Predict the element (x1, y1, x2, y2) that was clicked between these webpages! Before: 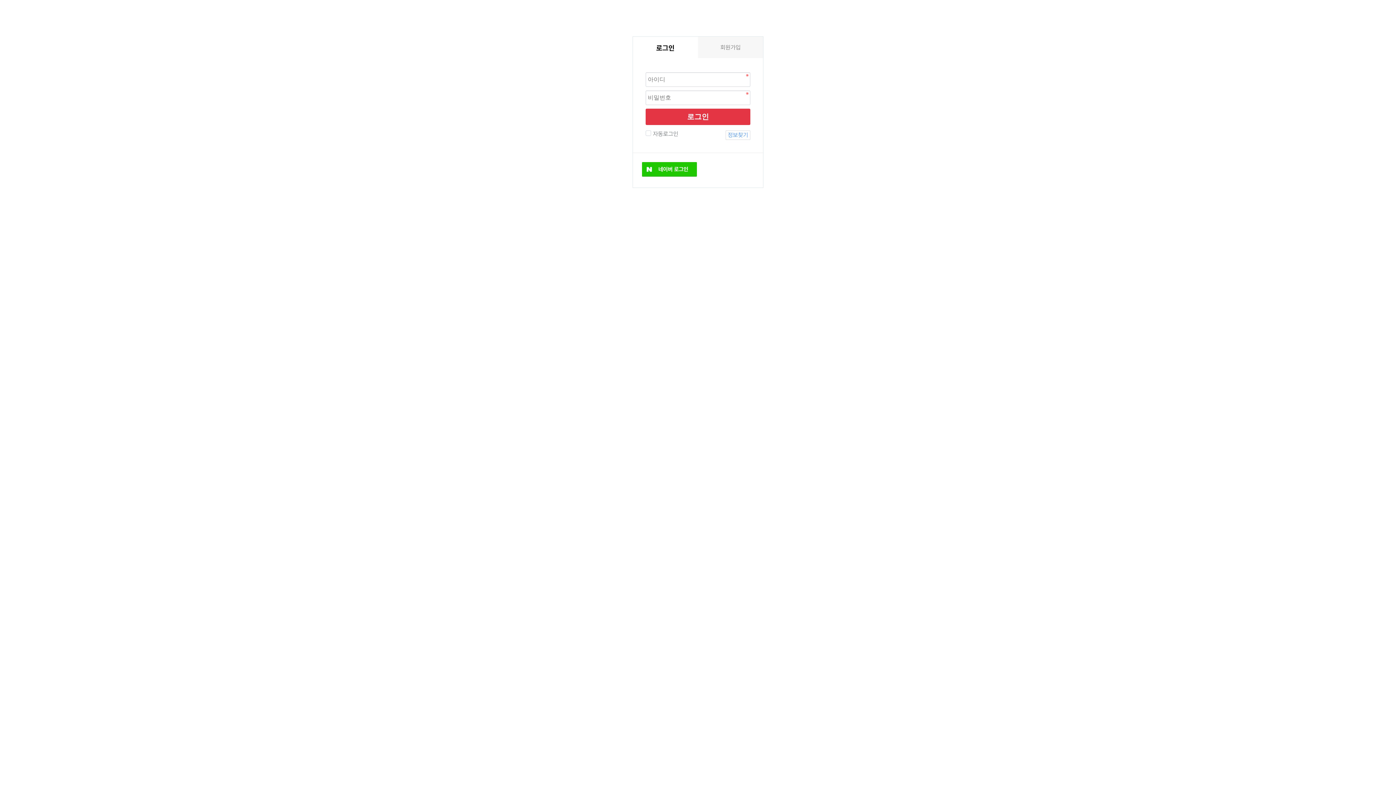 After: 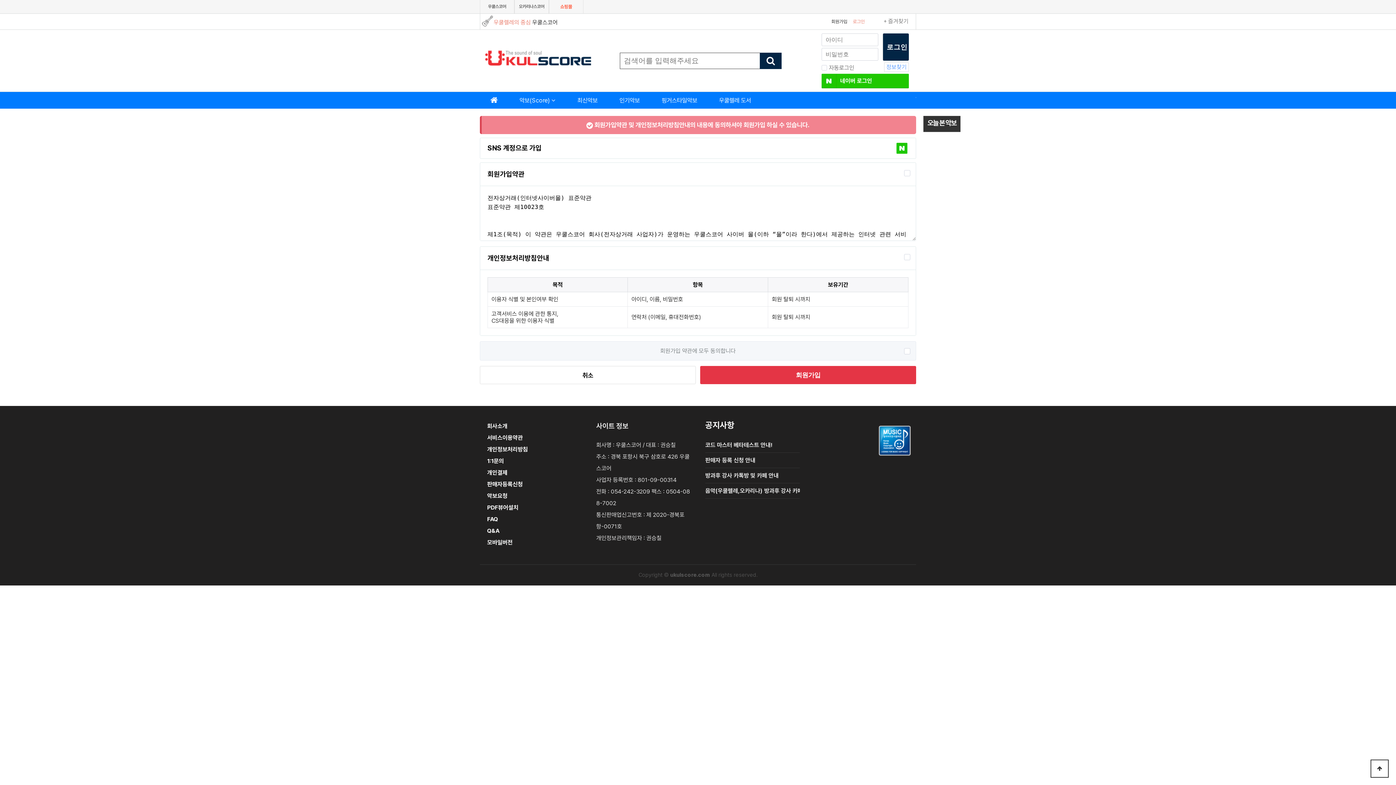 Action: label: 회원가입 bbox: (698, 36, 763, 58)